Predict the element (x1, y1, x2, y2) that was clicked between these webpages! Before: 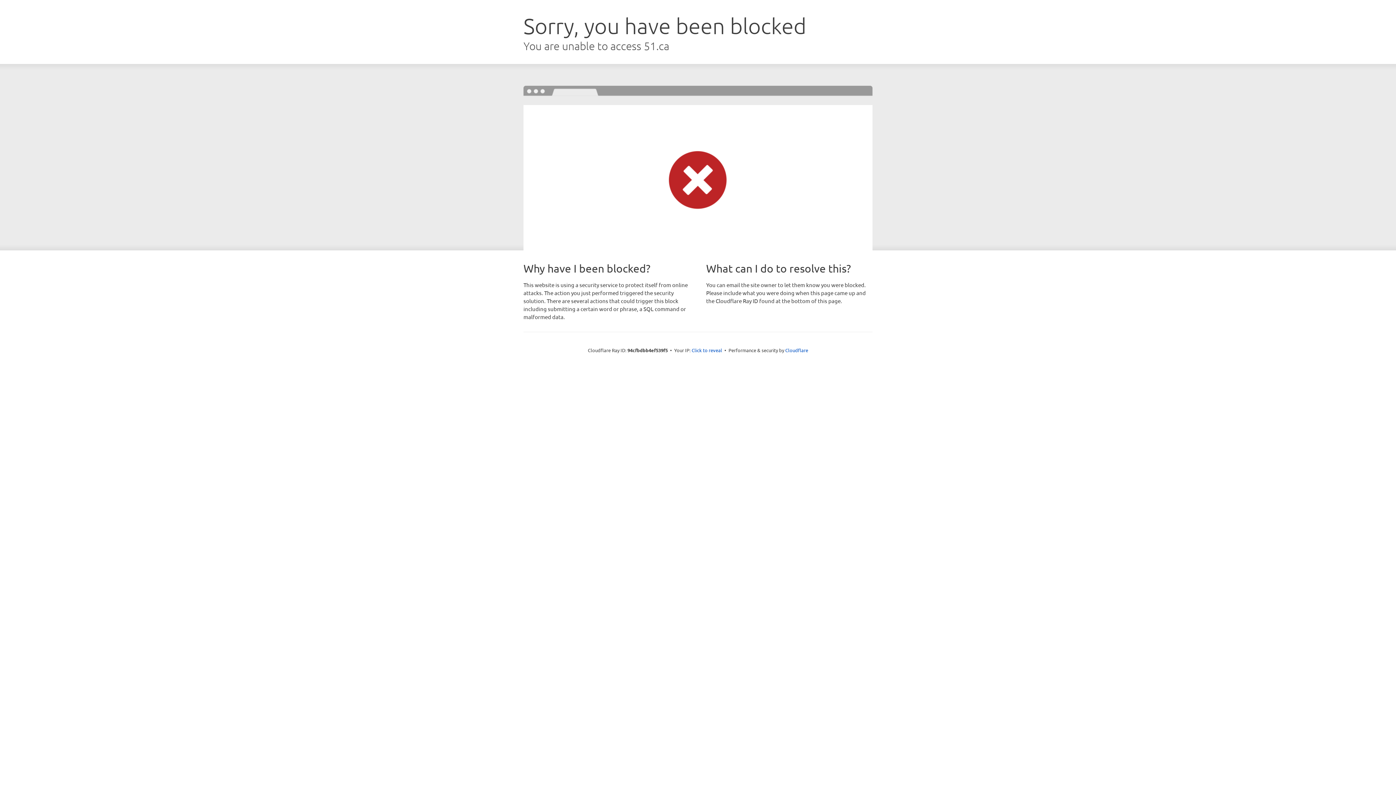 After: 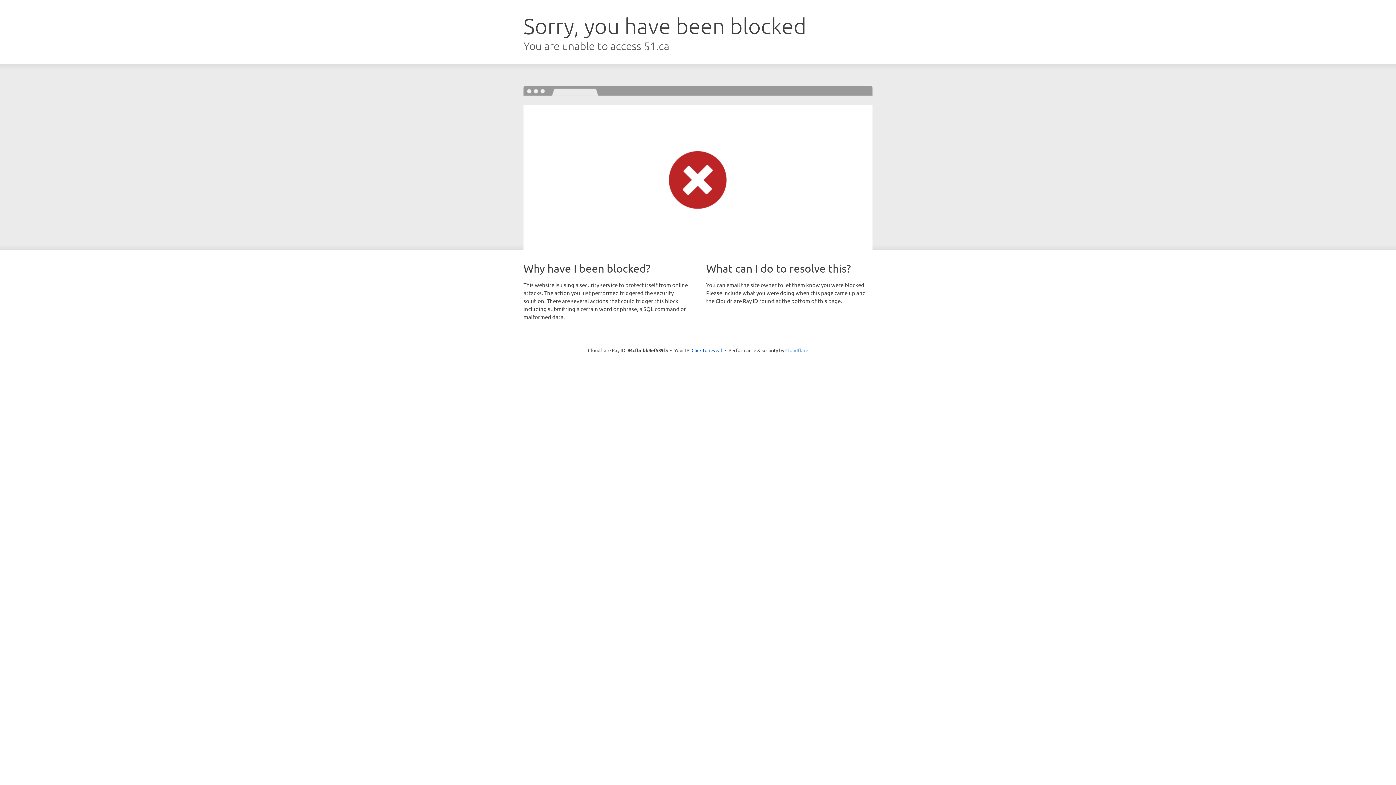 Action: label: Cloudflare bbox: (785, 347, 808, 353)